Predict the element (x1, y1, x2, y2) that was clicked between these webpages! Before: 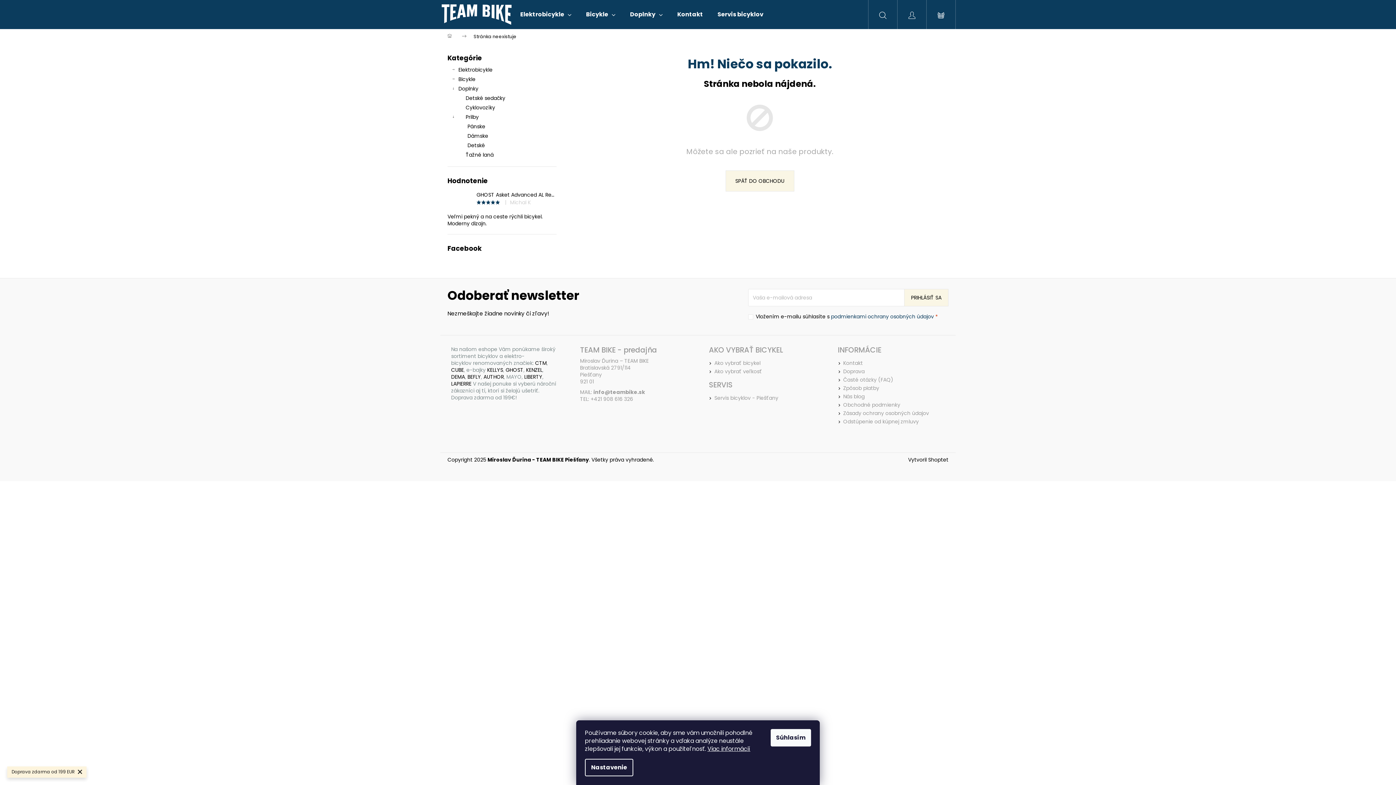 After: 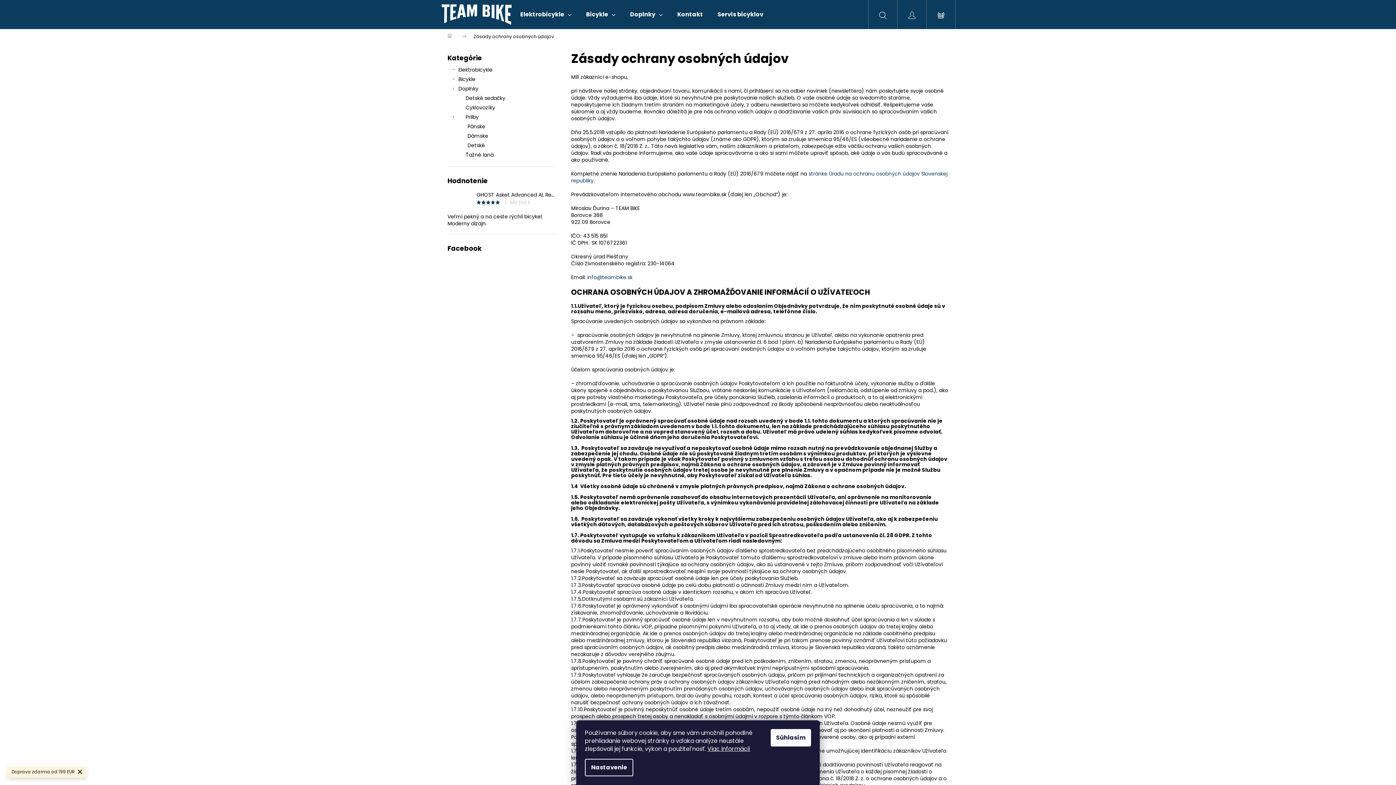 Action: bbox: (843, 410, 929, 417) label: Zásady ochrany osobných údajov